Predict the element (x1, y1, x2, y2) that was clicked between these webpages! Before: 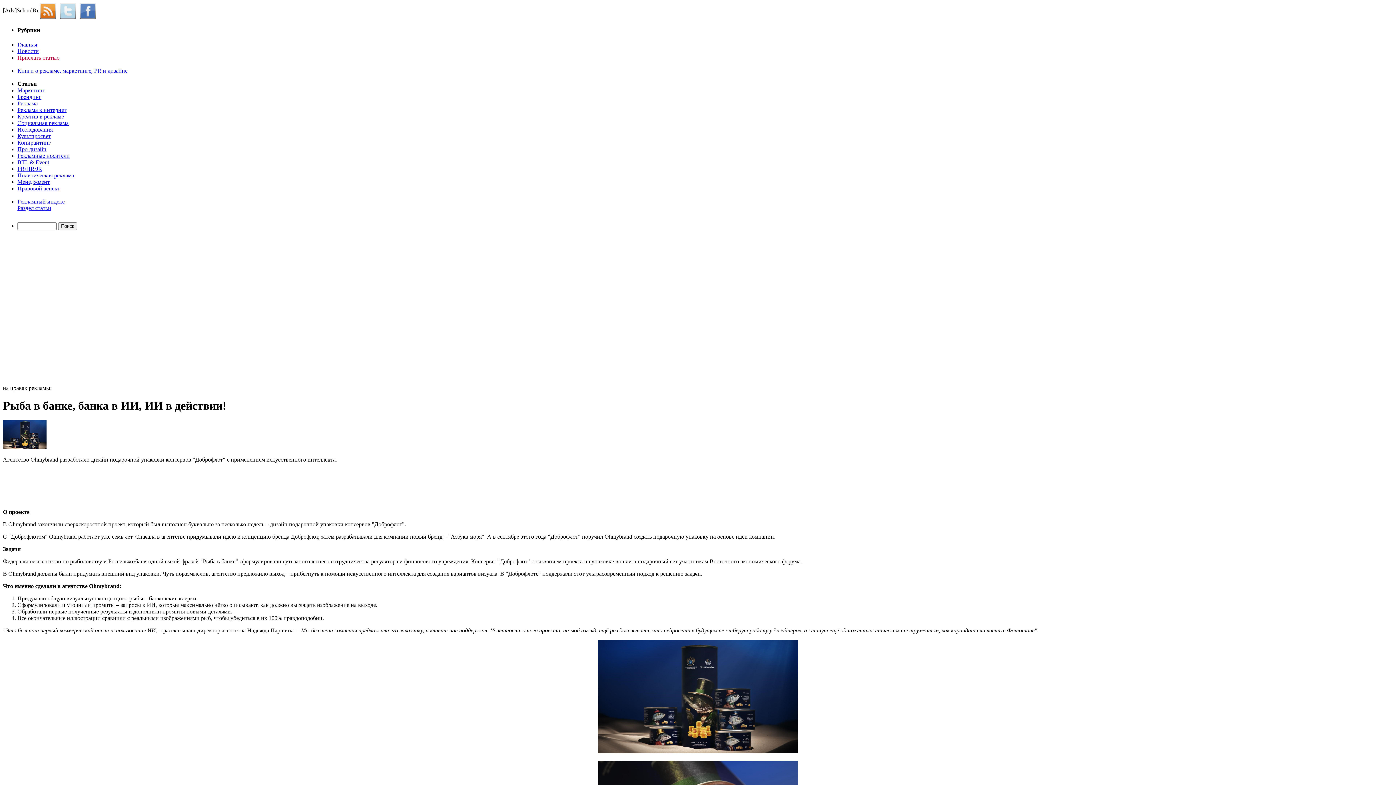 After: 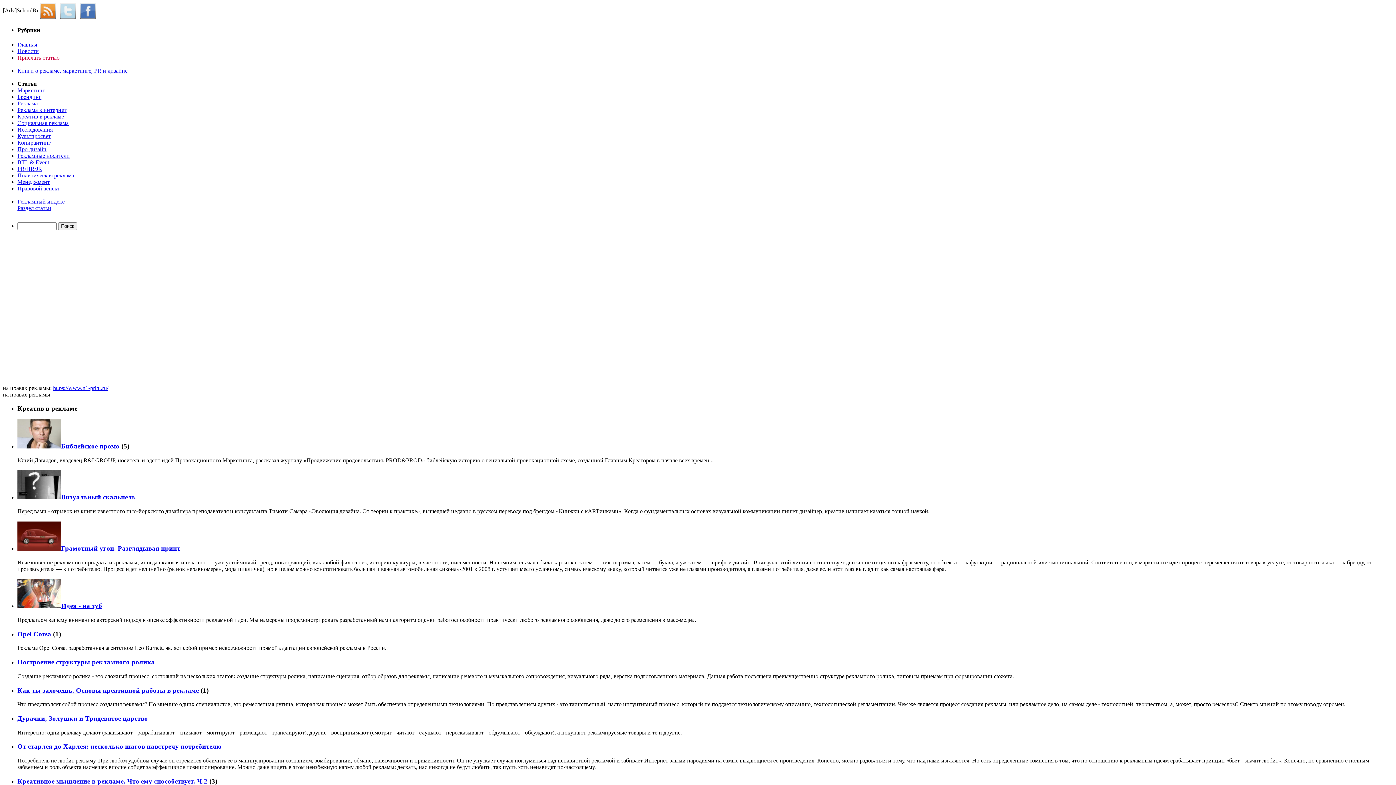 Action: label: Креатив в рекламе bbox: (17, 113, 64, 119)